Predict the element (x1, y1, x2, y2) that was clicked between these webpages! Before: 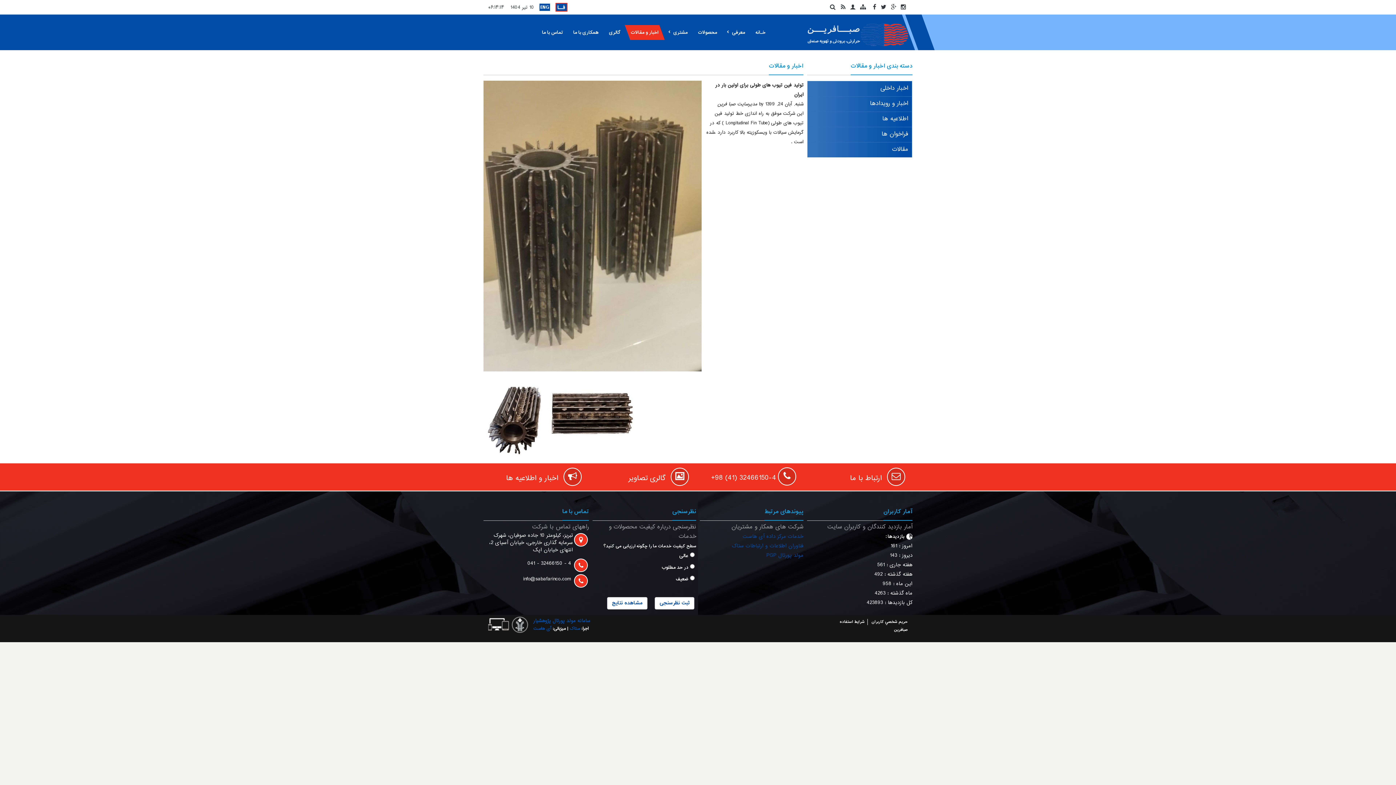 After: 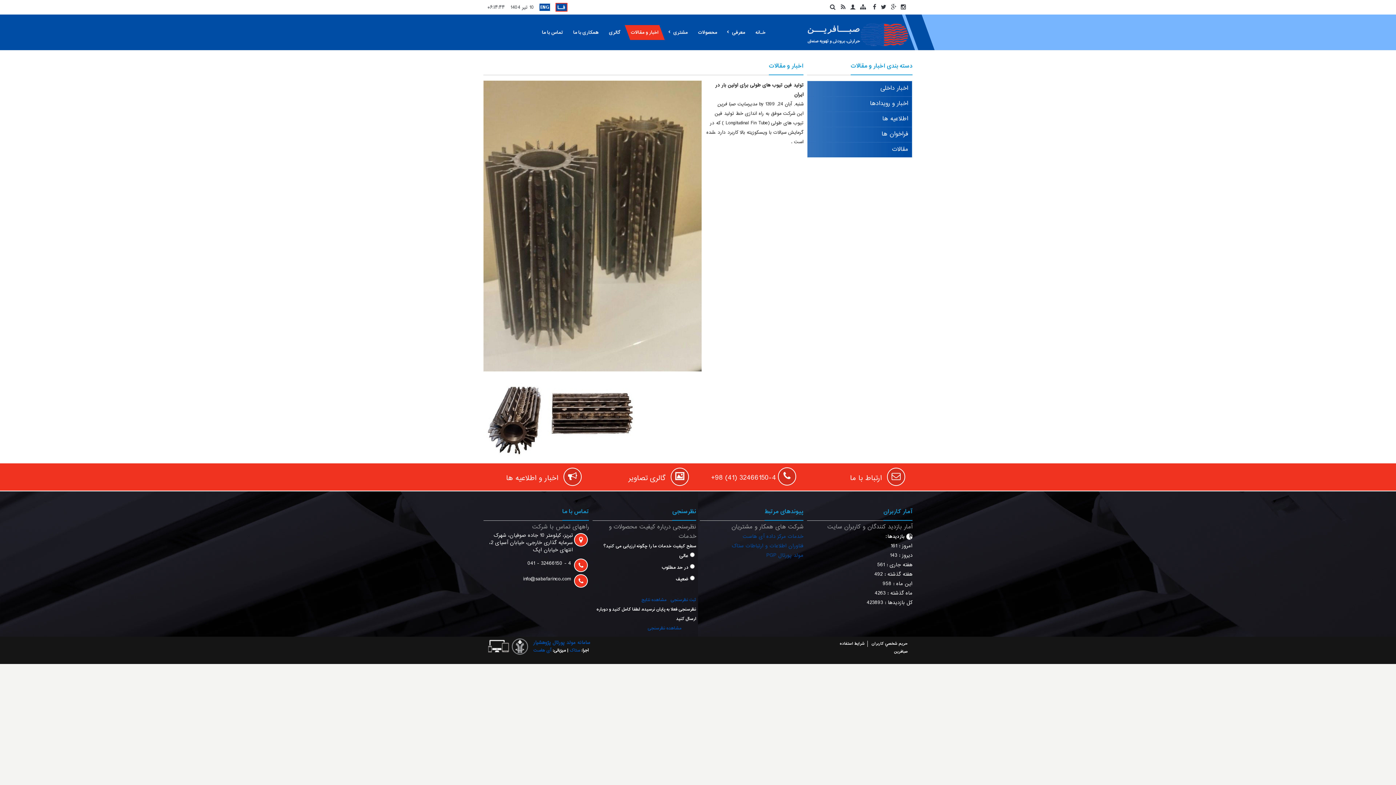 Action: bbox: (654, 597, 694, 609) label: ثبت نظرسنجی